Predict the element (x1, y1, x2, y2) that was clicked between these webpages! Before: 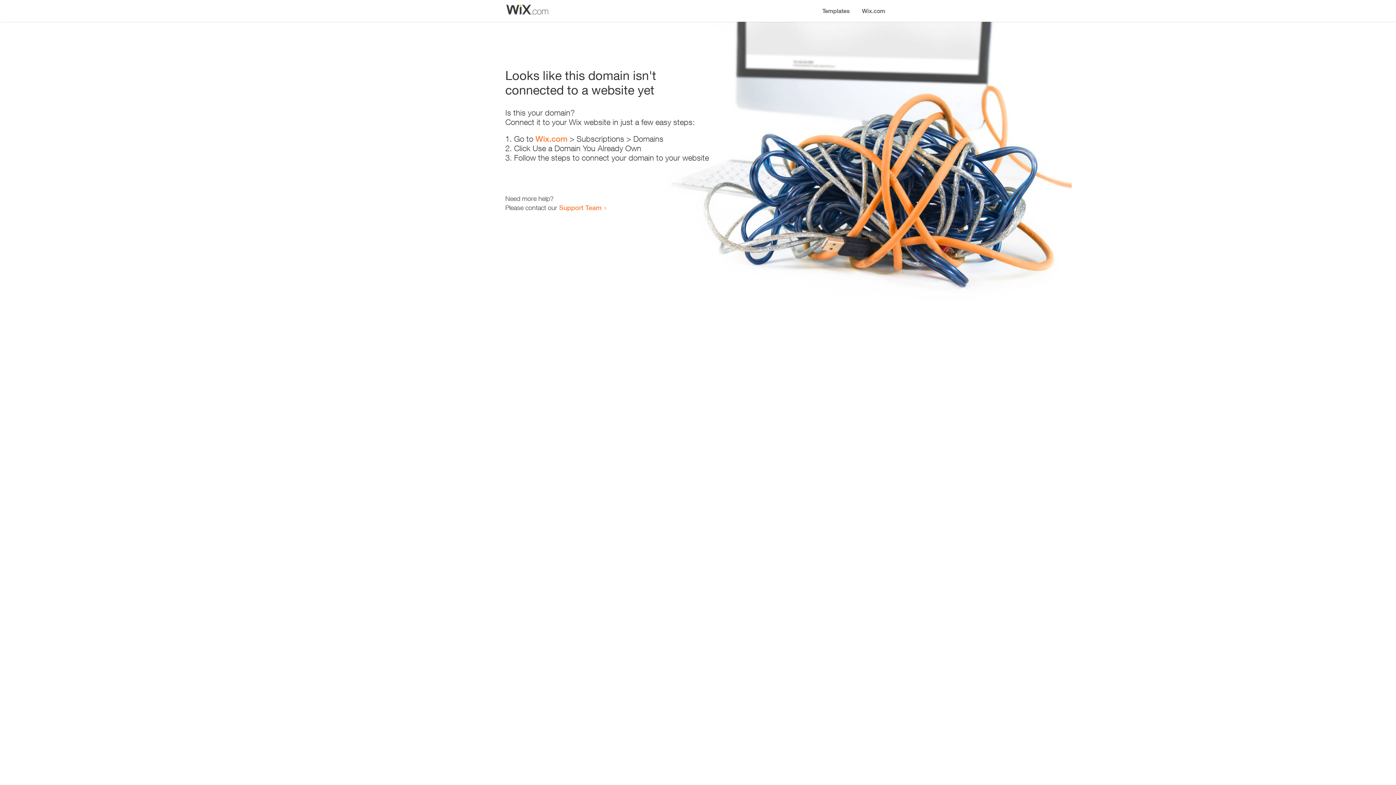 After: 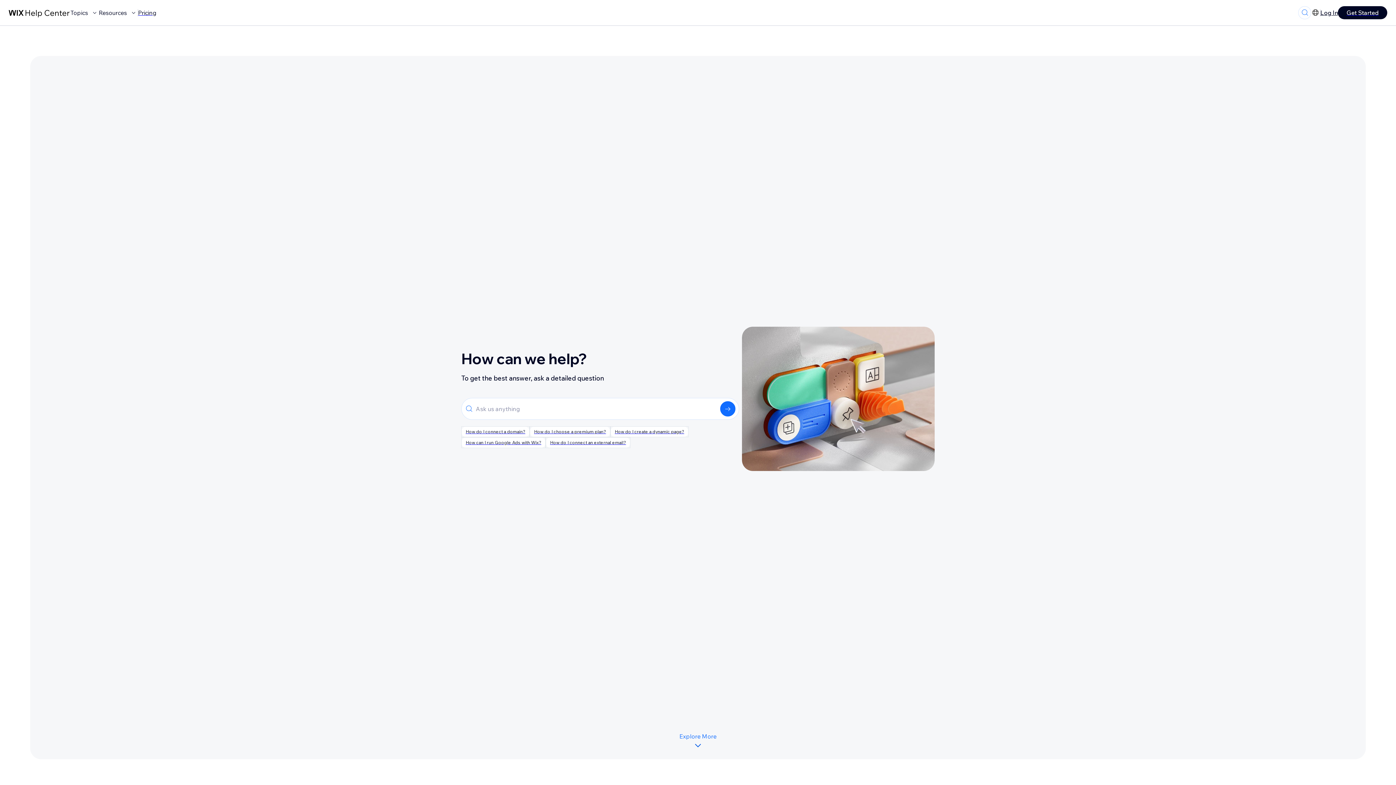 Action: label: Support Team bbox: (559, 203, 601, 211)